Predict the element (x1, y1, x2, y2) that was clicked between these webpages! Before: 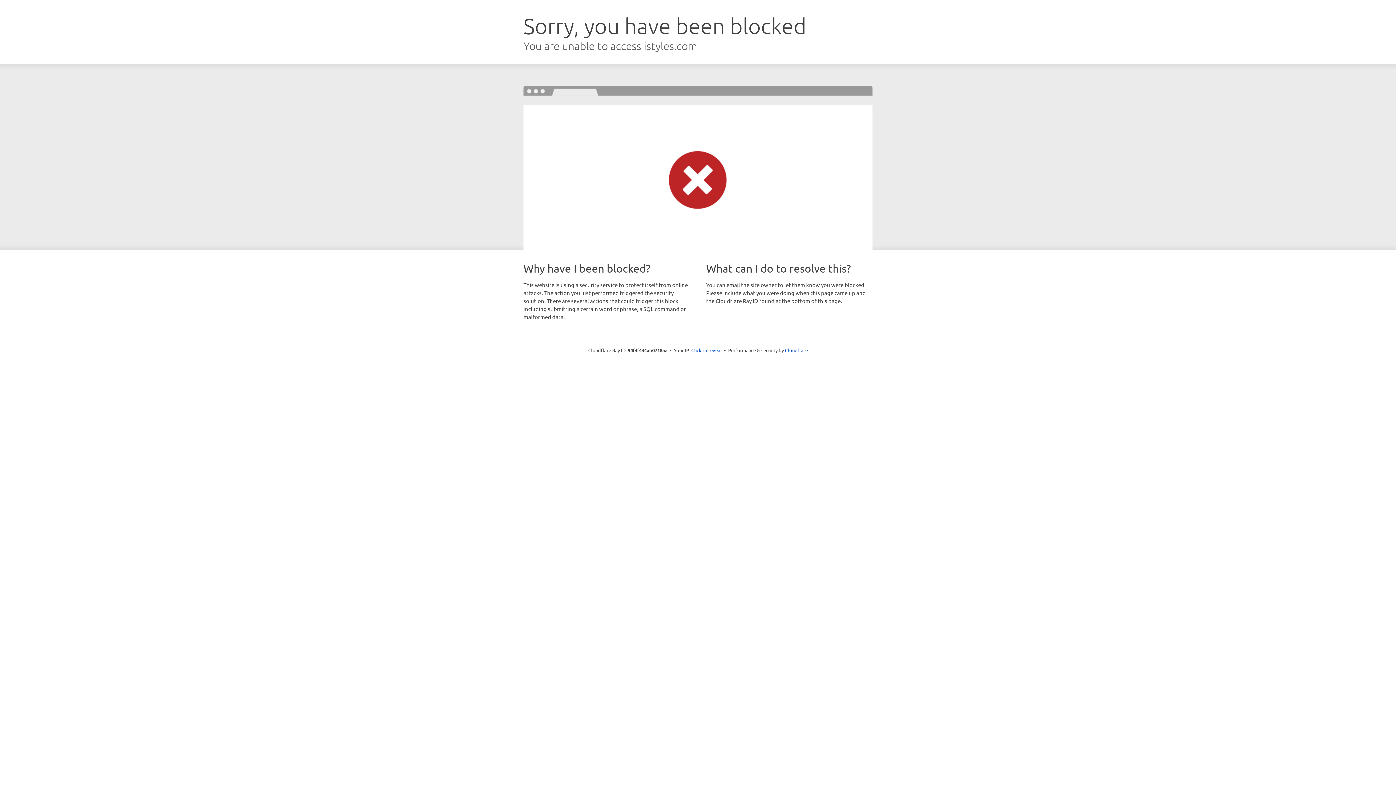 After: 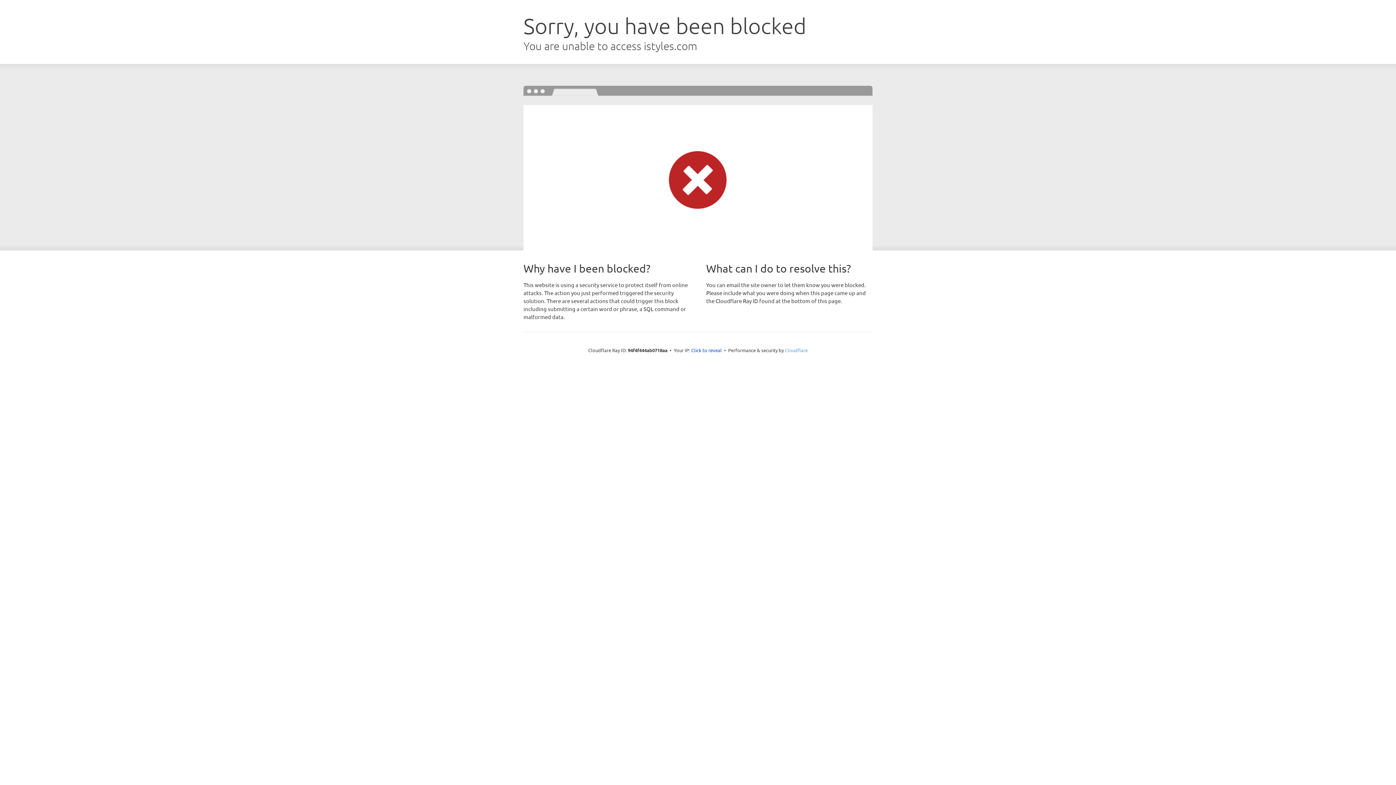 Action: bbox: (785, 347, 808, 353) label: Cloudflare